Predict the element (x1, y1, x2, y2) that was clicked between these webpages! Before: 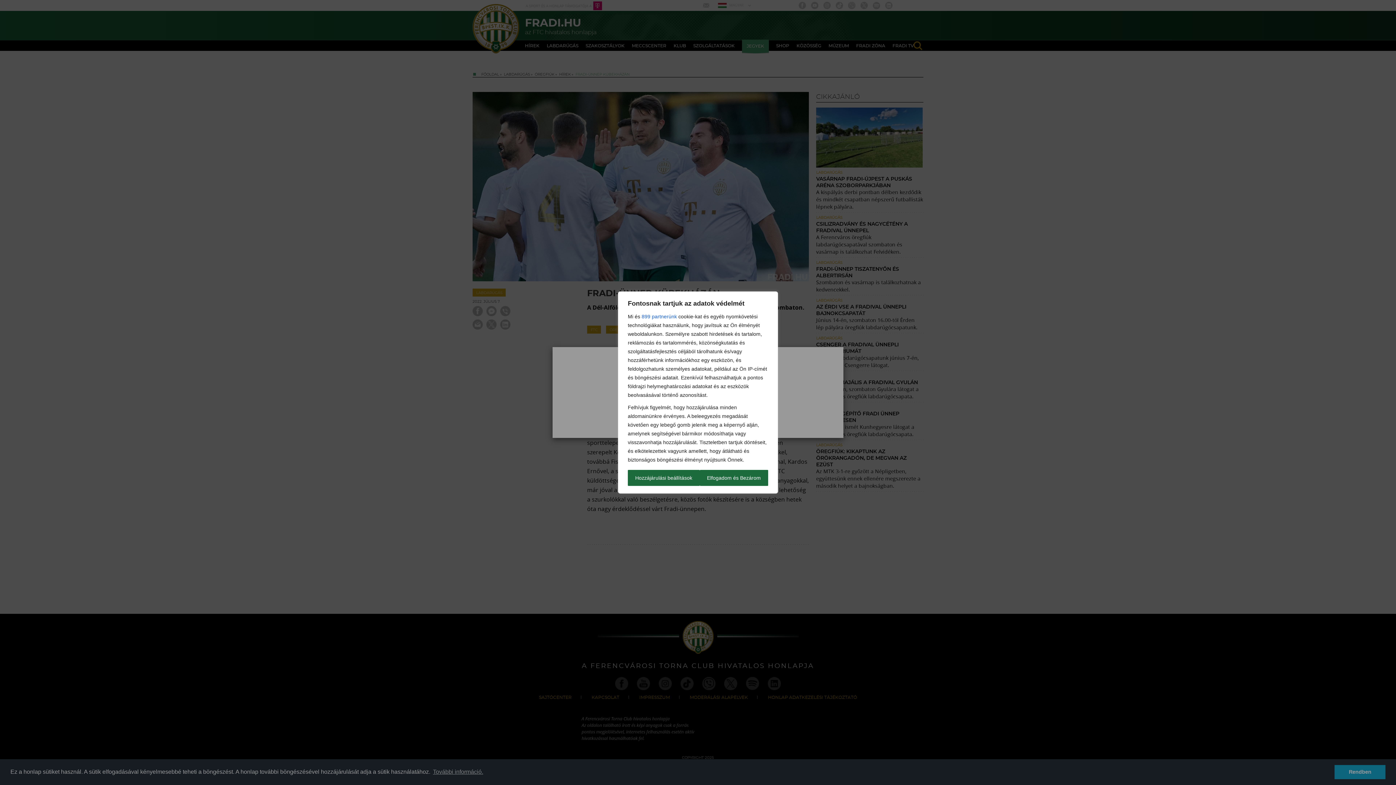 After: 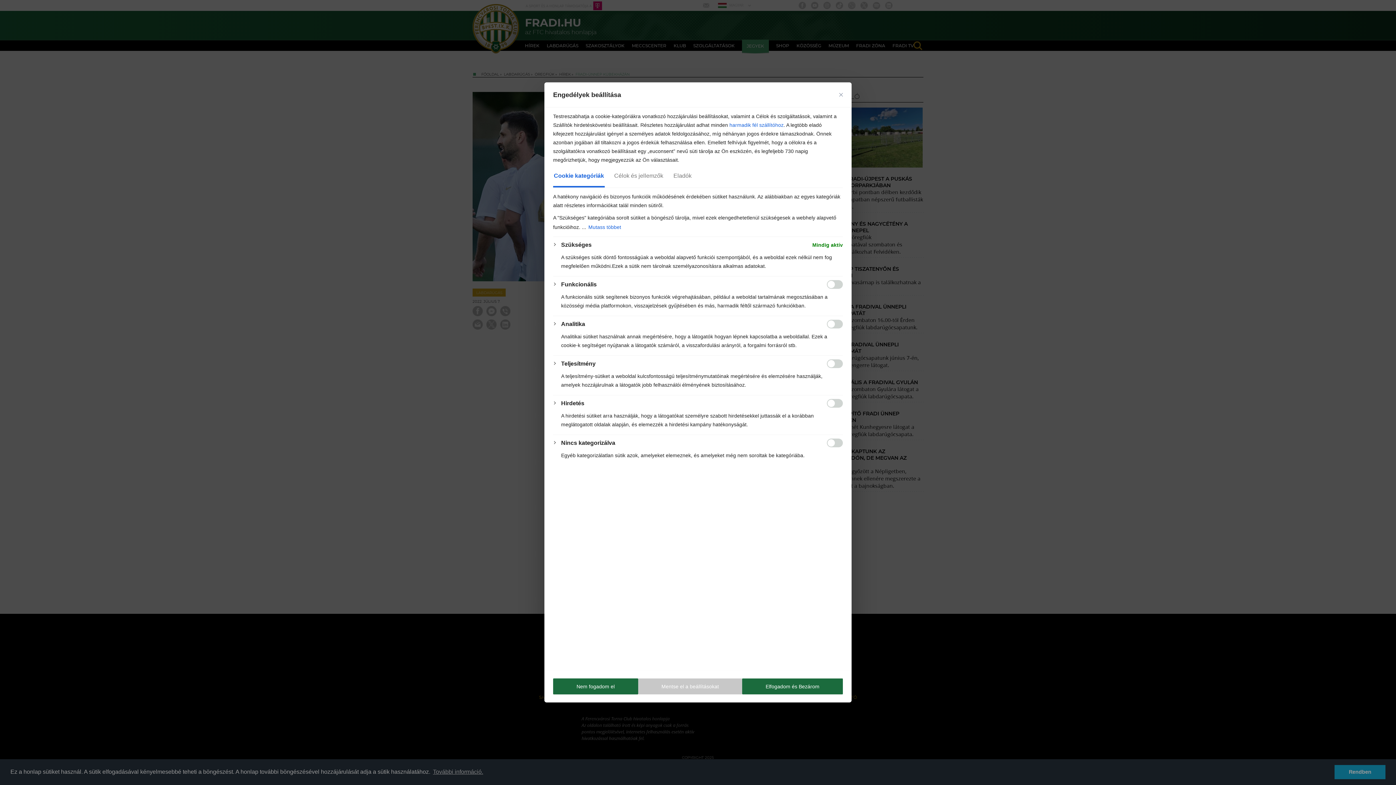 Action: bbox: (628, 470, 699, 486) label: Hozzájárulási beállítások